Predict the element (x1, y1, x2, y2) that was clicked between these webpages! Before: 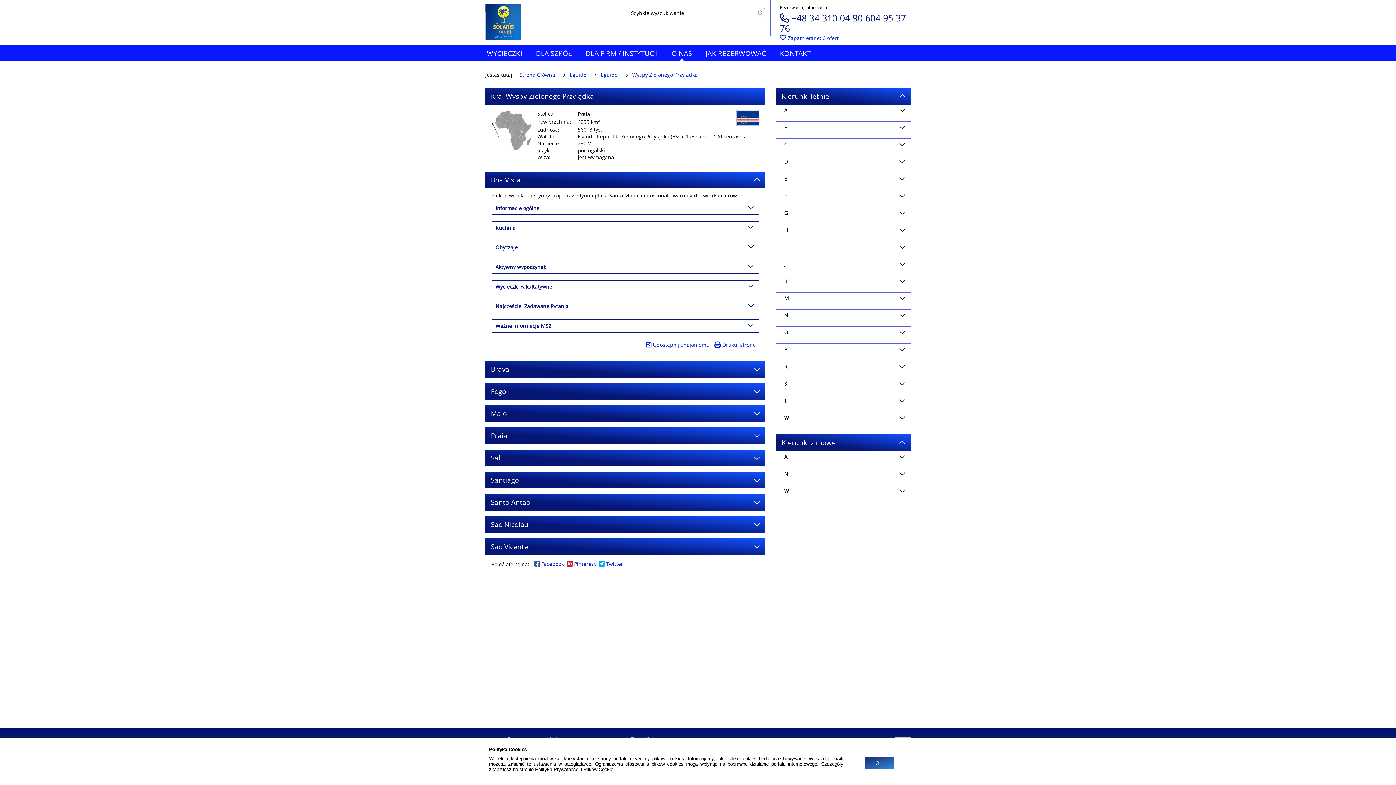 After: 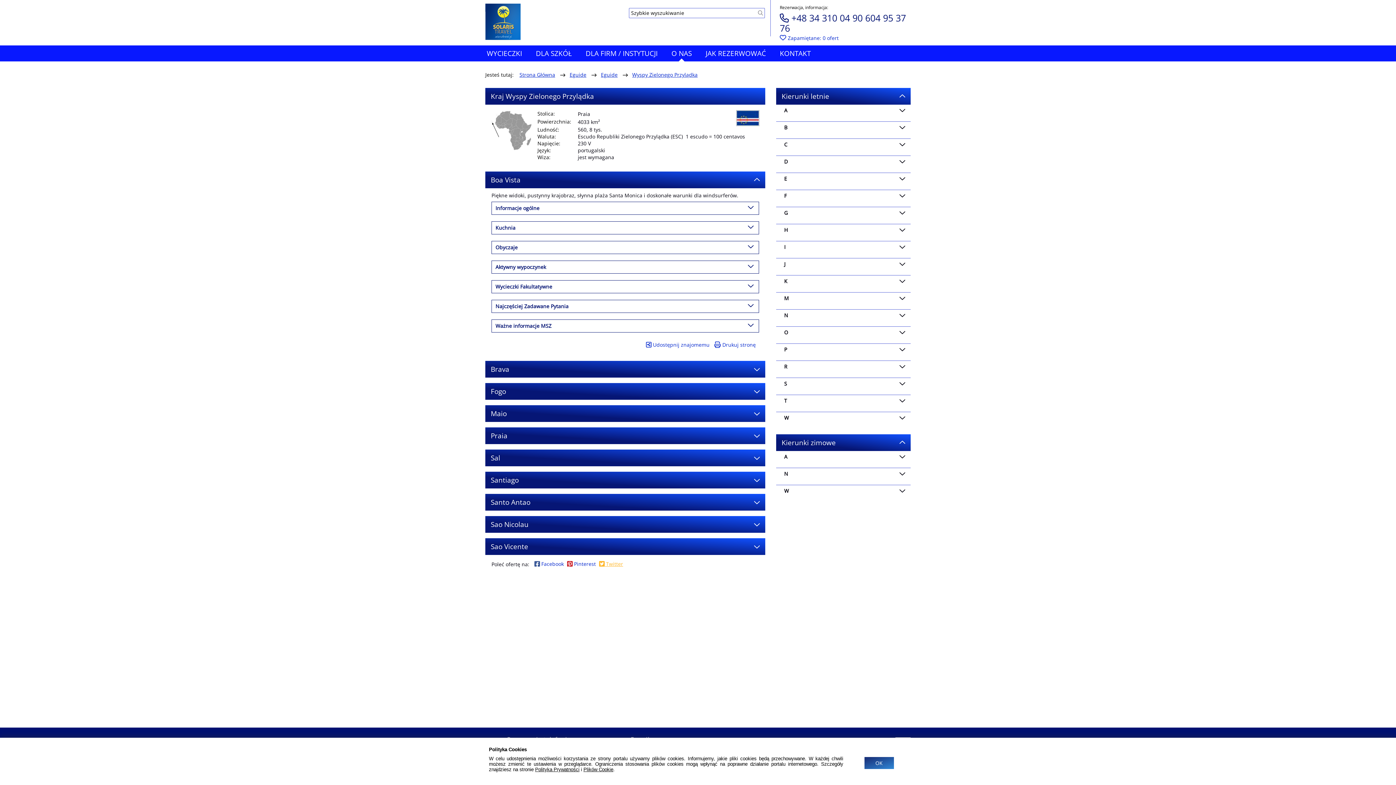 Action: label:  Twitter bbox: (599, 560, 625, 569)